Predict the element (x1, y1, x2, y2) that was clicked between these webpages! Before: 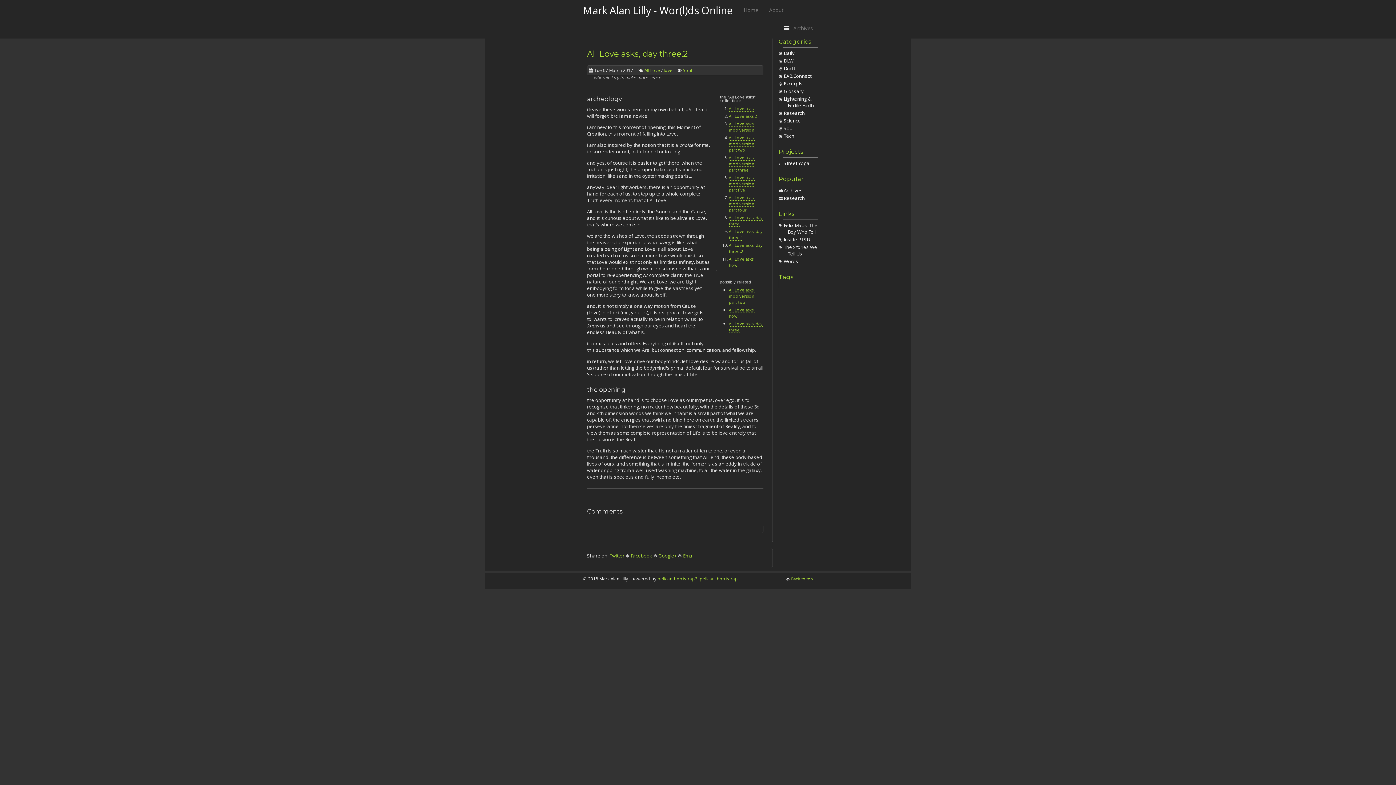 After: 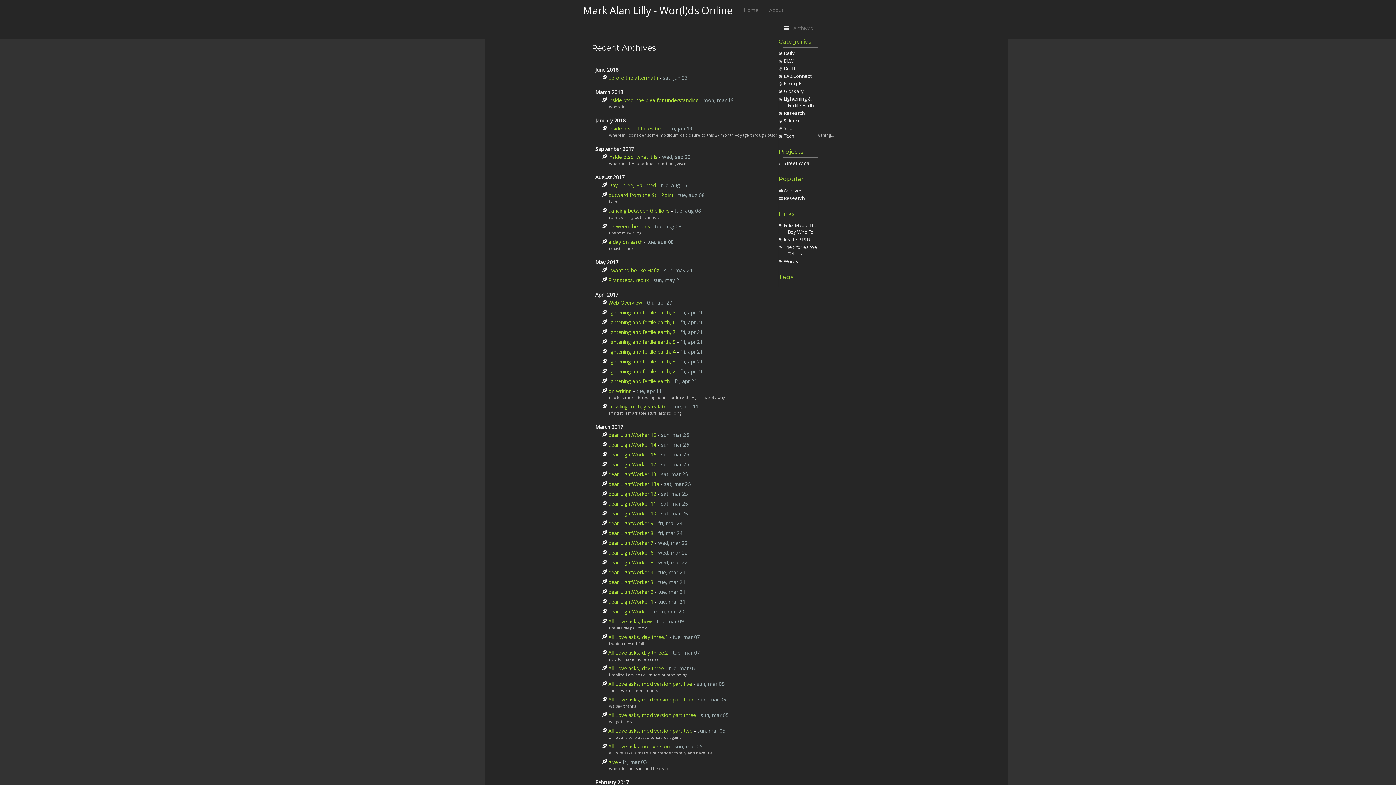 Action: label: Archives bbox: (778, 19, 818, 37)